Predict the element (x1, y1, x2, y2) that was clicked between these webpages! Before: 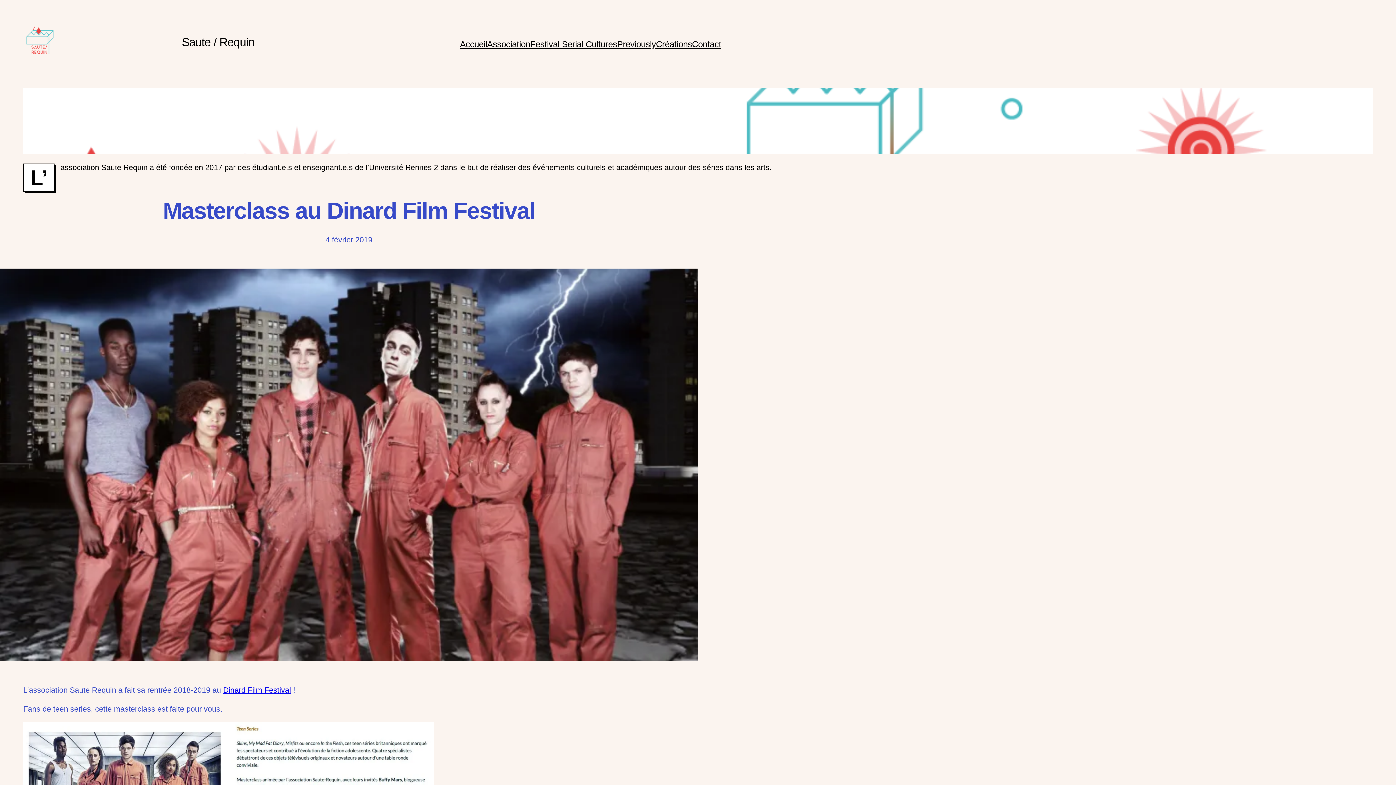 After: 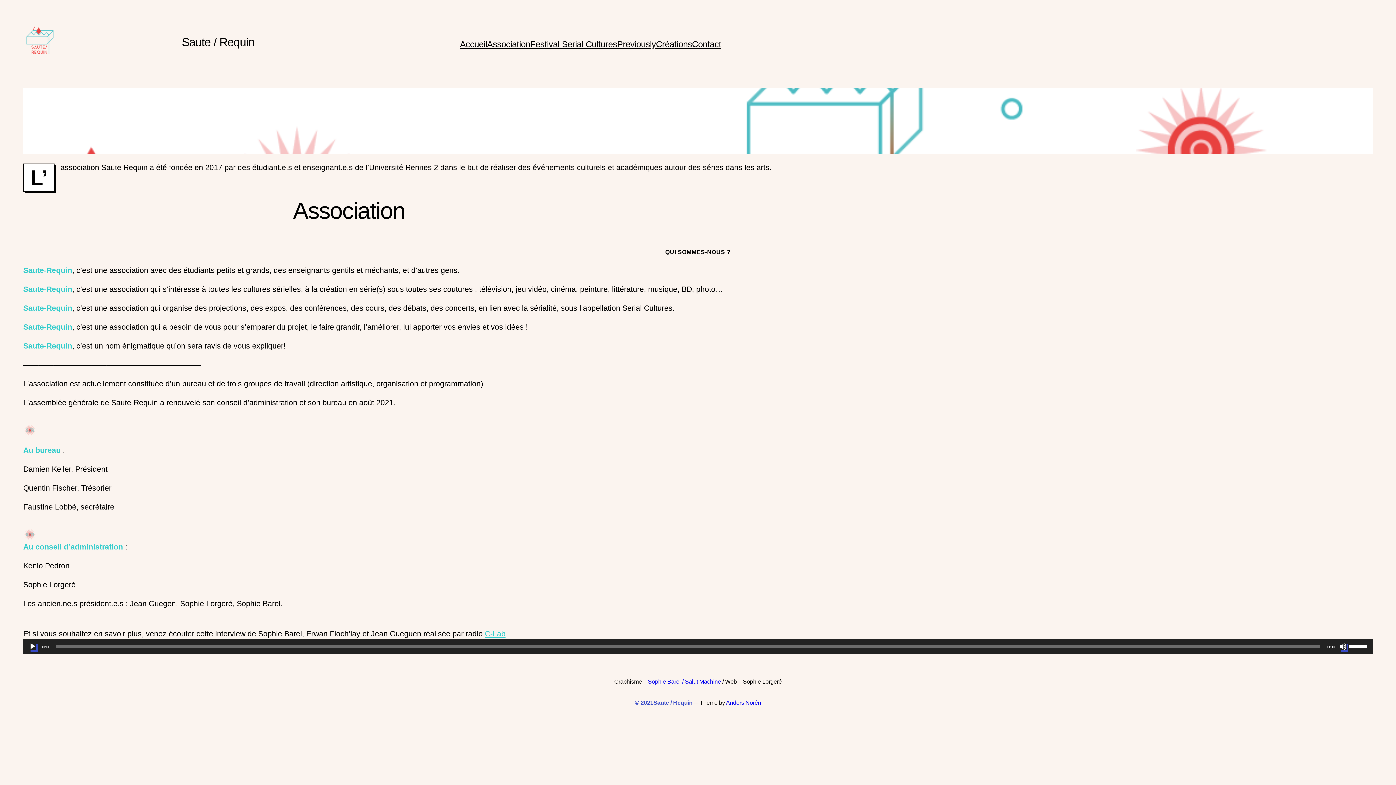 Action: label: Association bbox: (487, 38, 530, 49)